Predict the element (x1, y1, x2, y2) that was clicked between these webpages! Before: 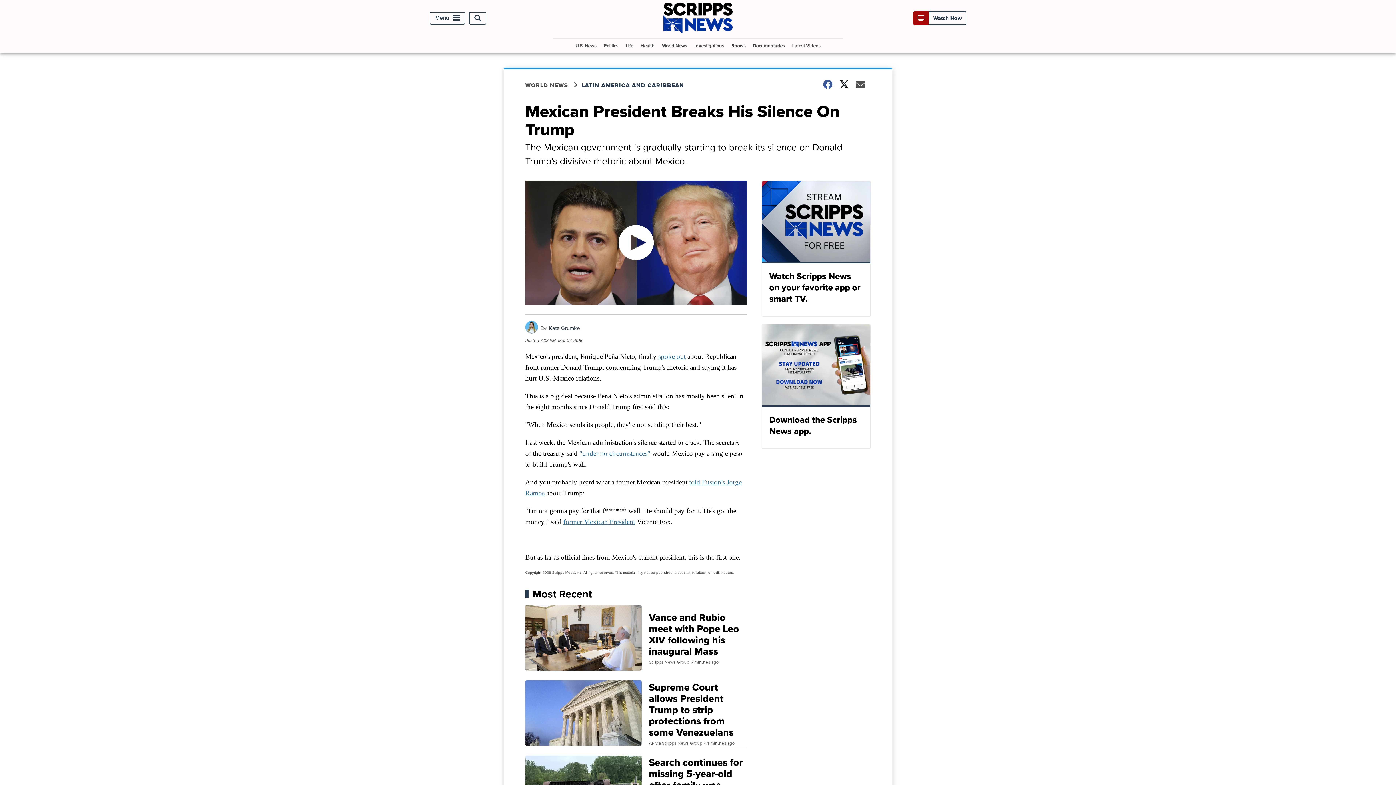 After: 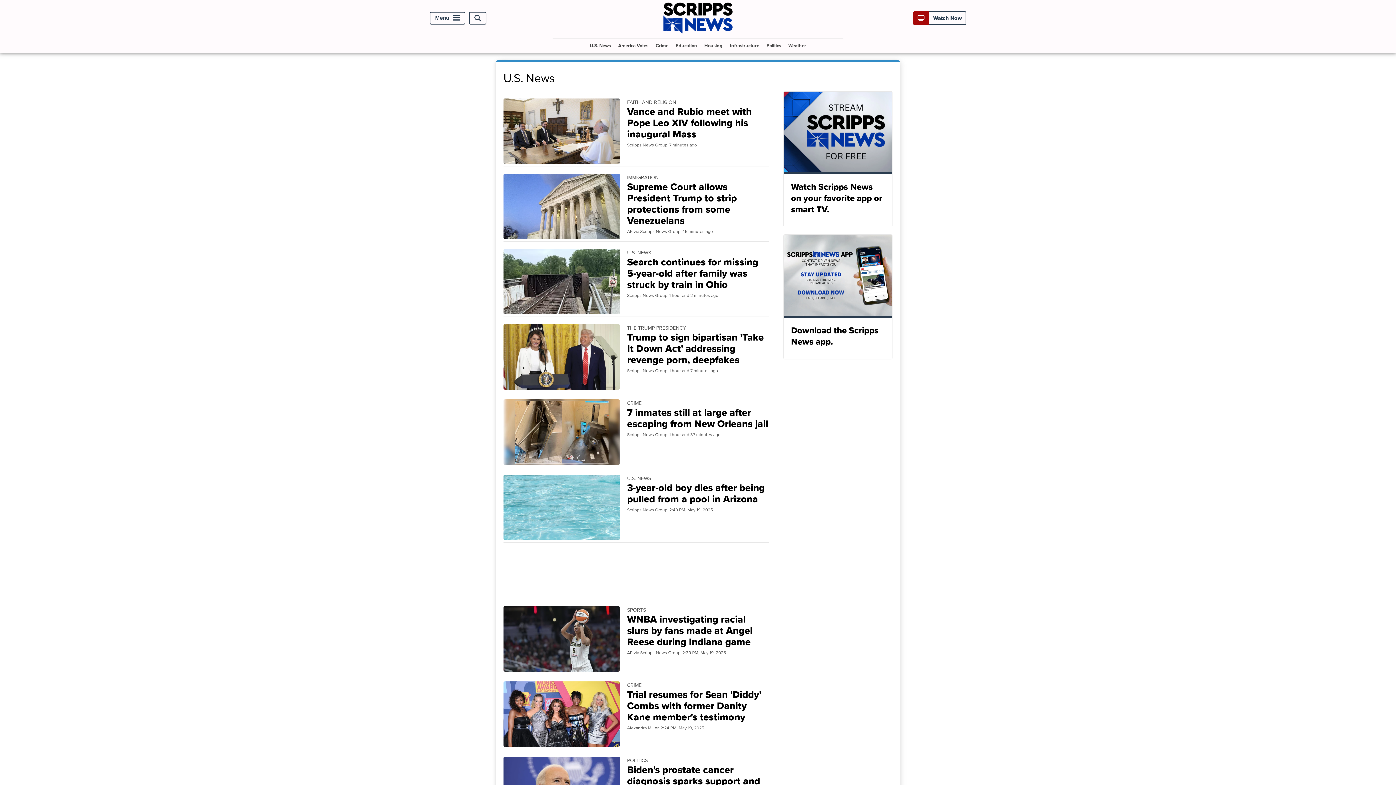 Action: label: U.S. News bbox: (572, 38, 599, 52)